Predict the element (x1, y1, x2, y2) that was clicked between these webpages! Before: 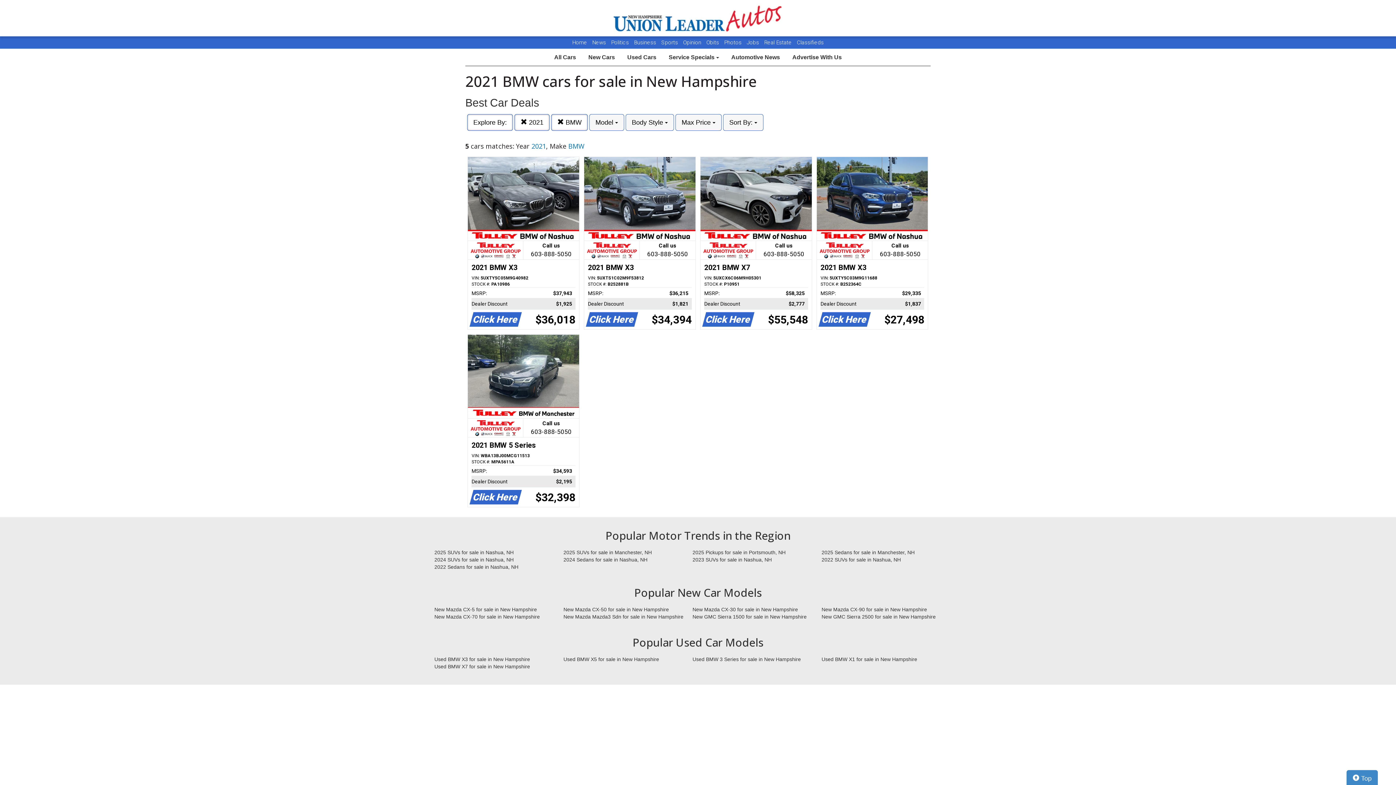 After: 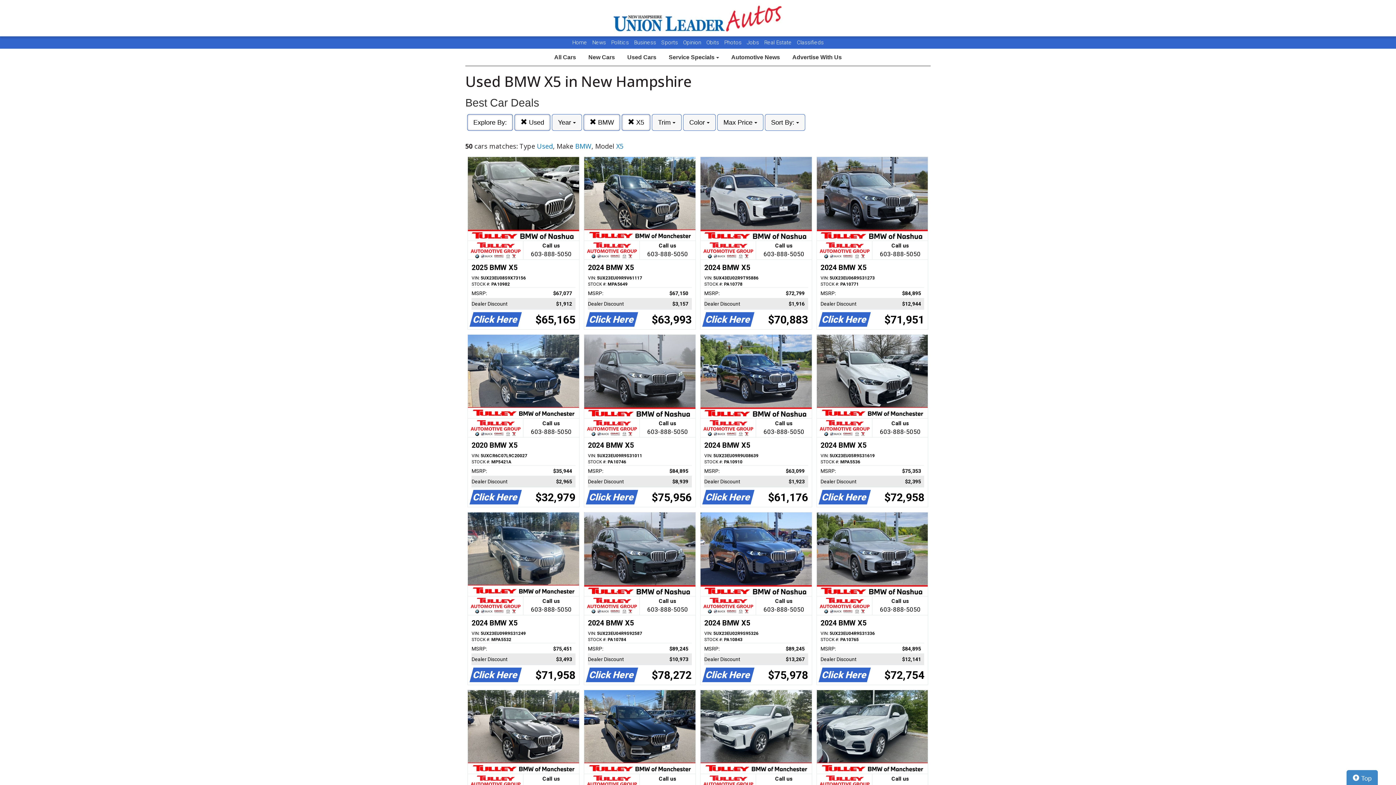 Action: label: Used BMW X5 for sale in New Hampshire bbox: (558, 655, 687, 663)